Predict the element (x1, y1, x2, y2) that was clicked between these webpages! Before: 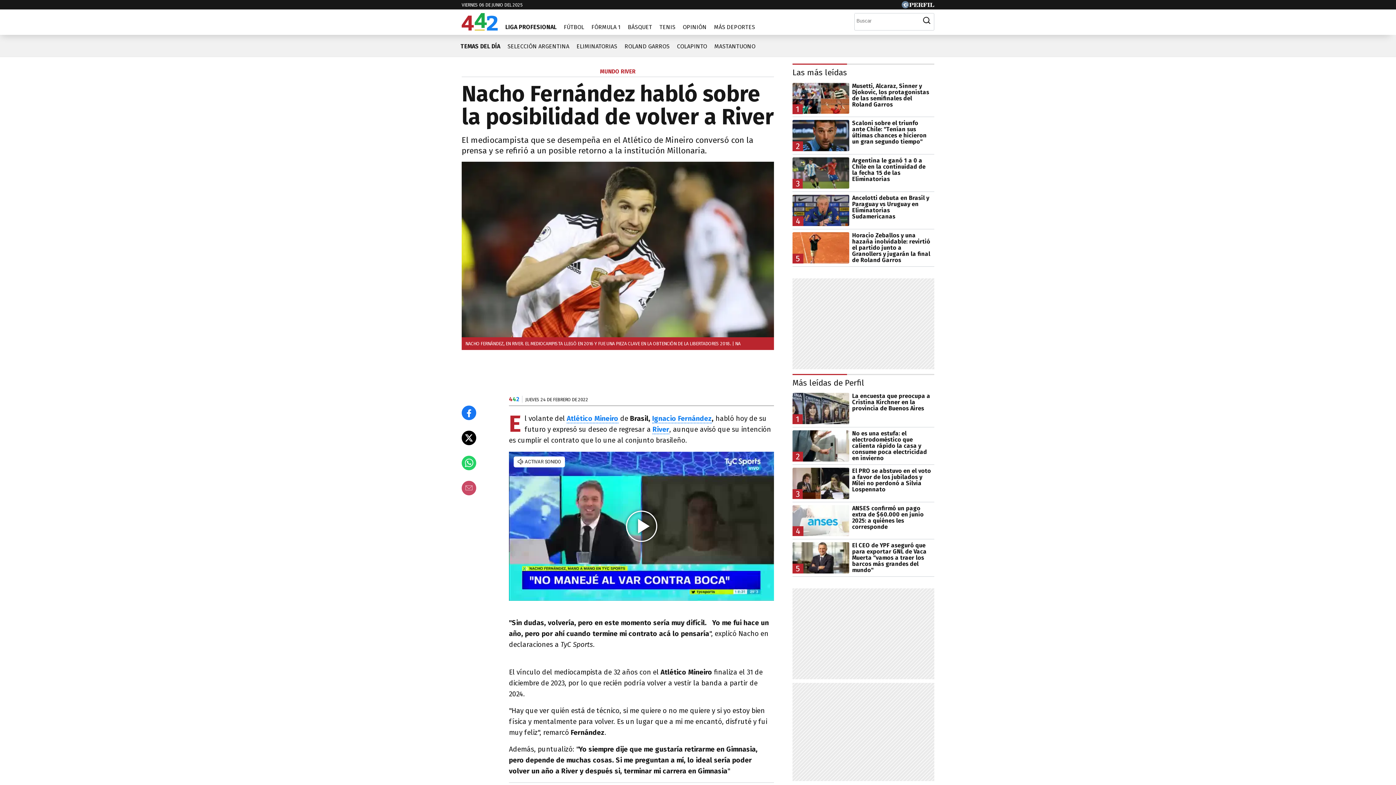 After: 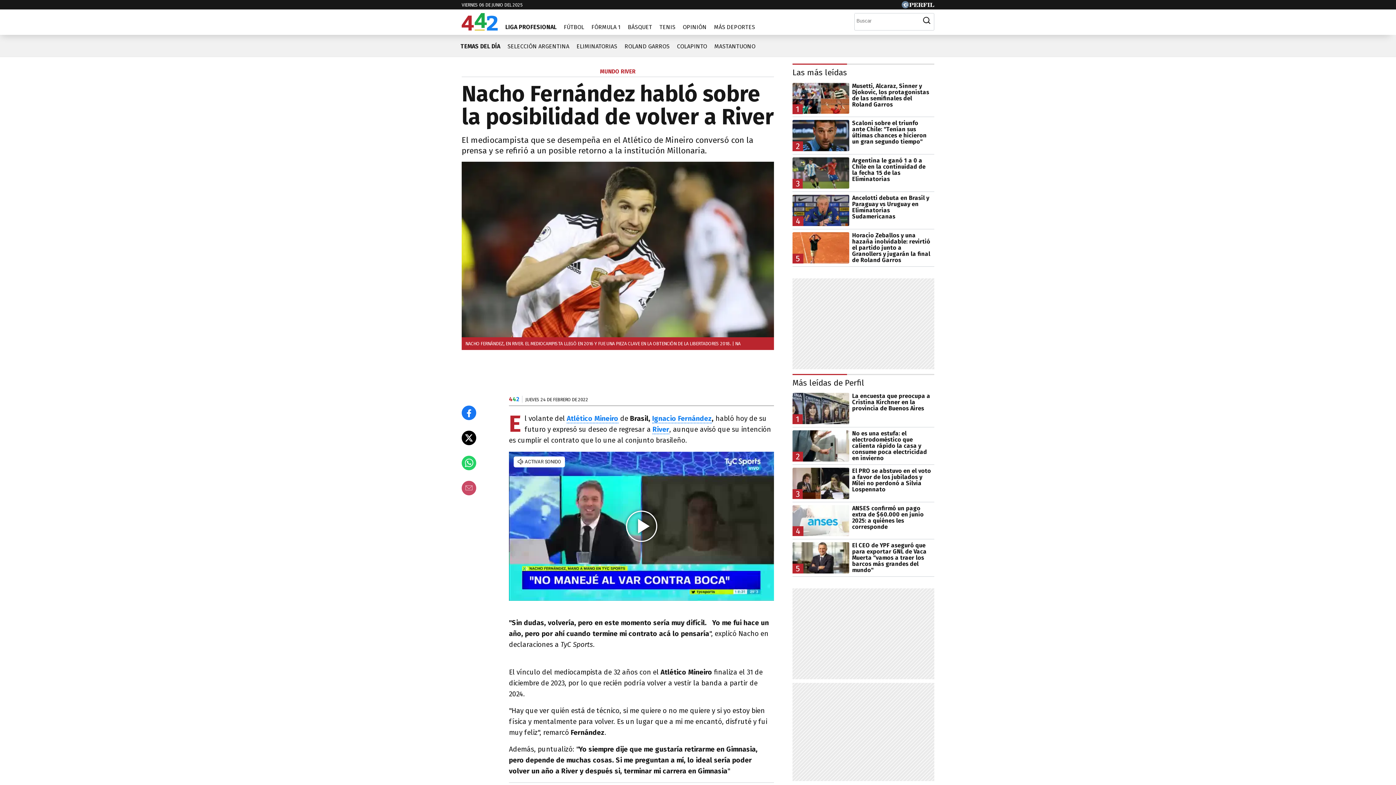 Action: label: Compartir en X bbox: (461, 430, 476, 445)